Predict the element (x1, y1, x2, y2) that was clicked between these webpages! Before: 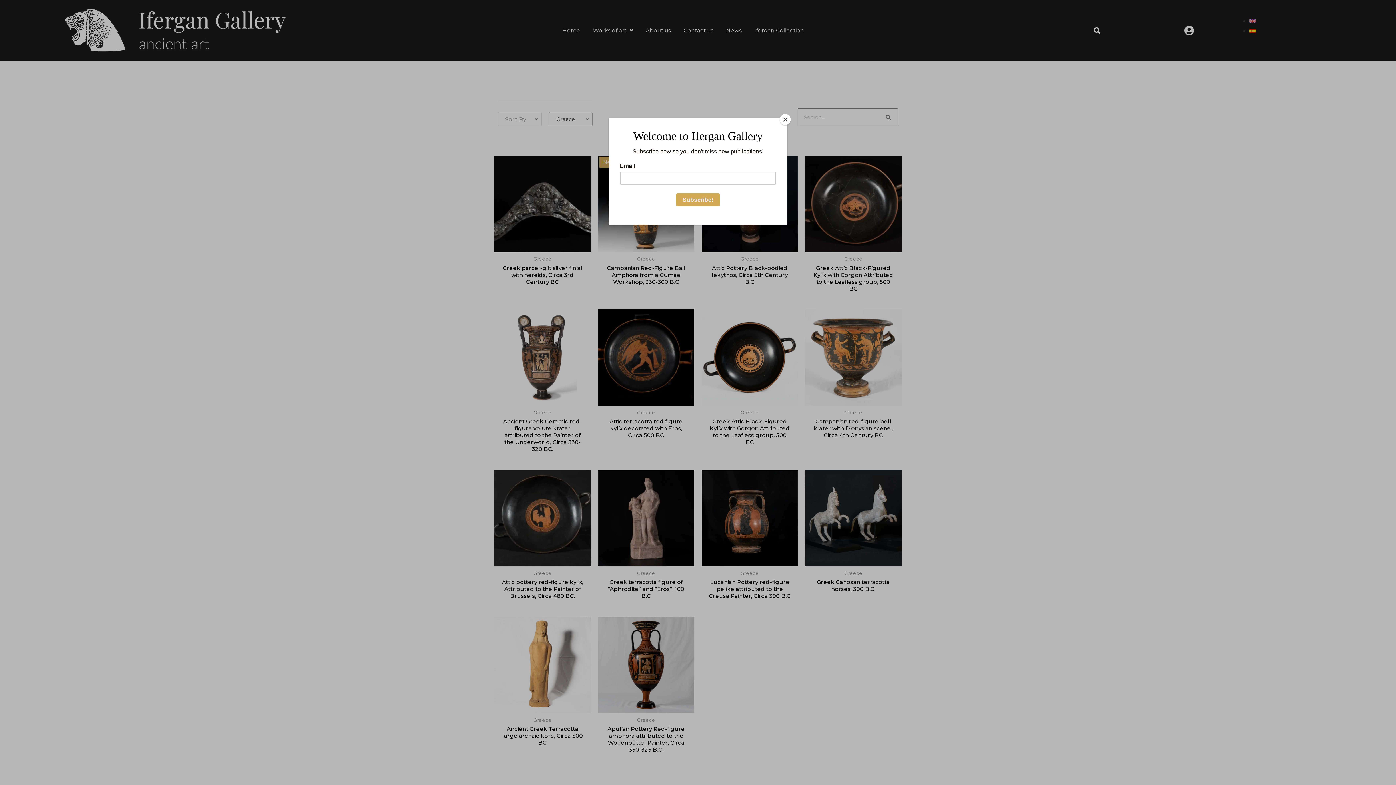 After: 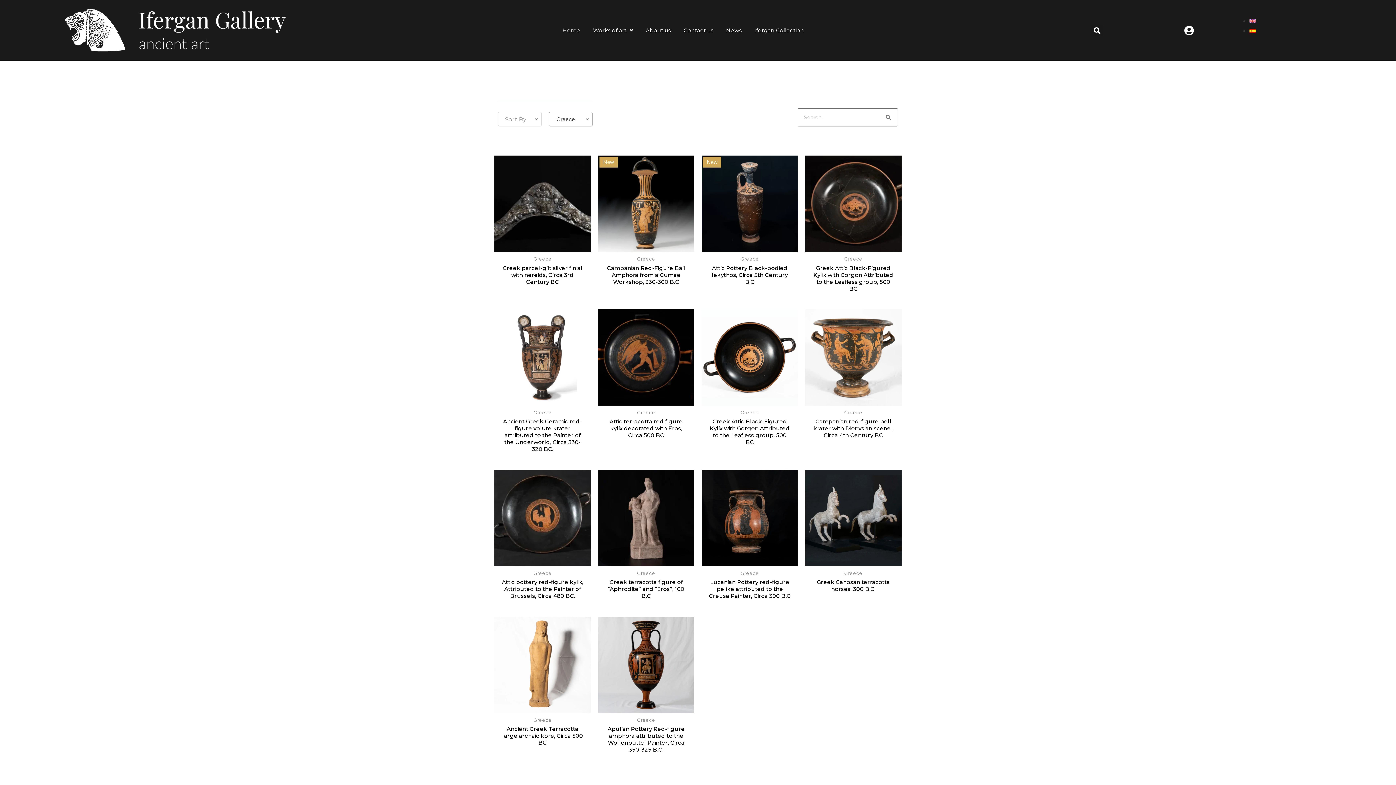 Action: bbox: (780, 114, 790, 125) label: Close